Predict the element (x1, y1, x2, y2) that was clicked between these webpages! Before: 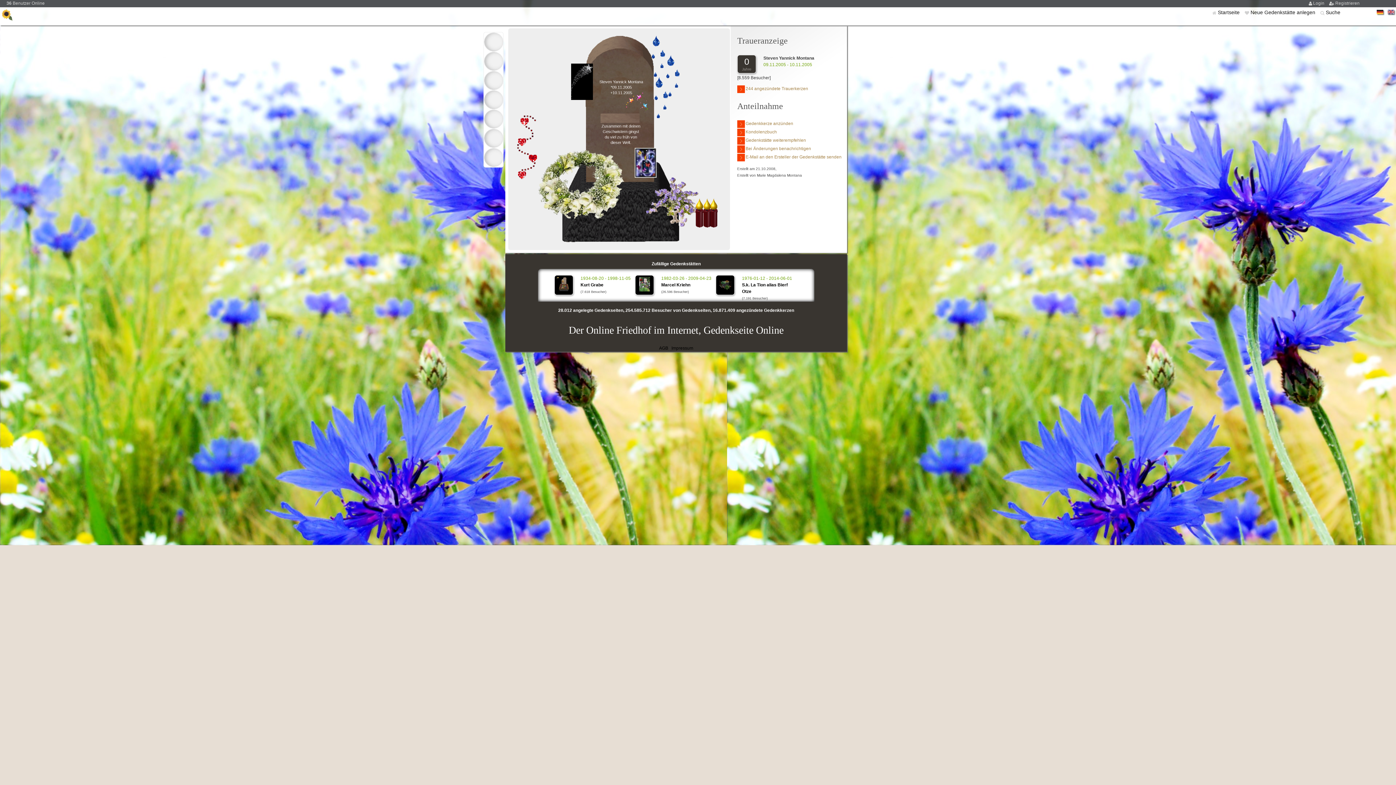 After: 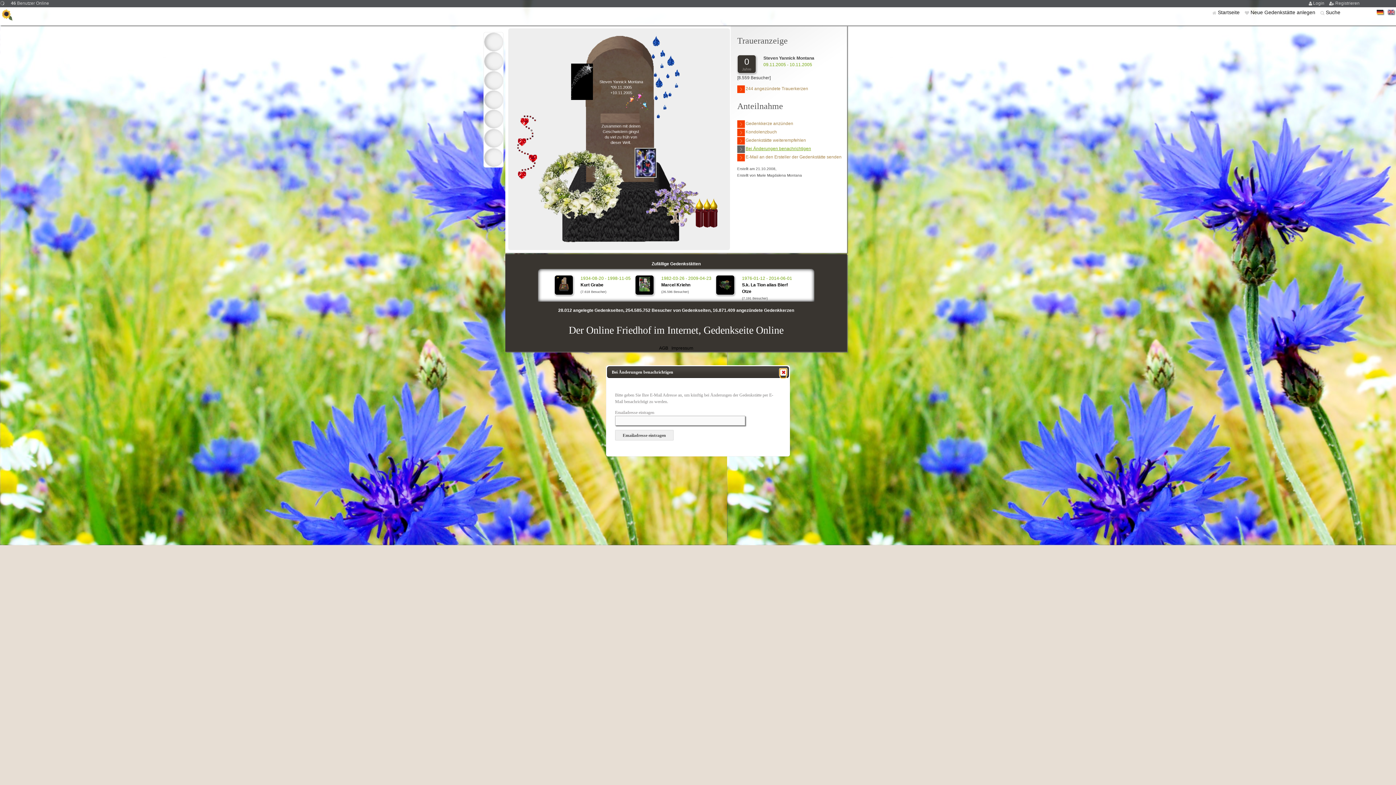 Action: bbox: (737, 145, 842, 153) label: Bei Änderungen benachrichtigen